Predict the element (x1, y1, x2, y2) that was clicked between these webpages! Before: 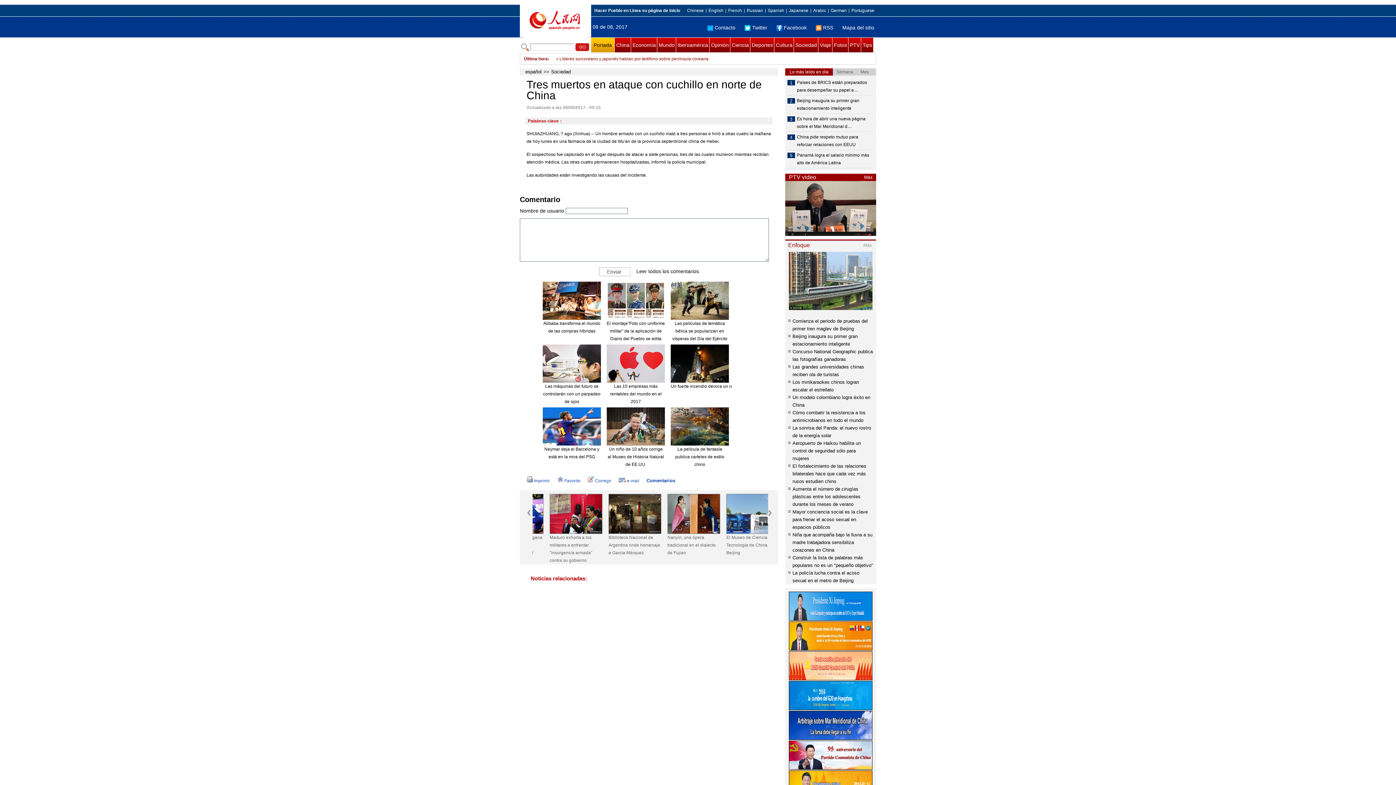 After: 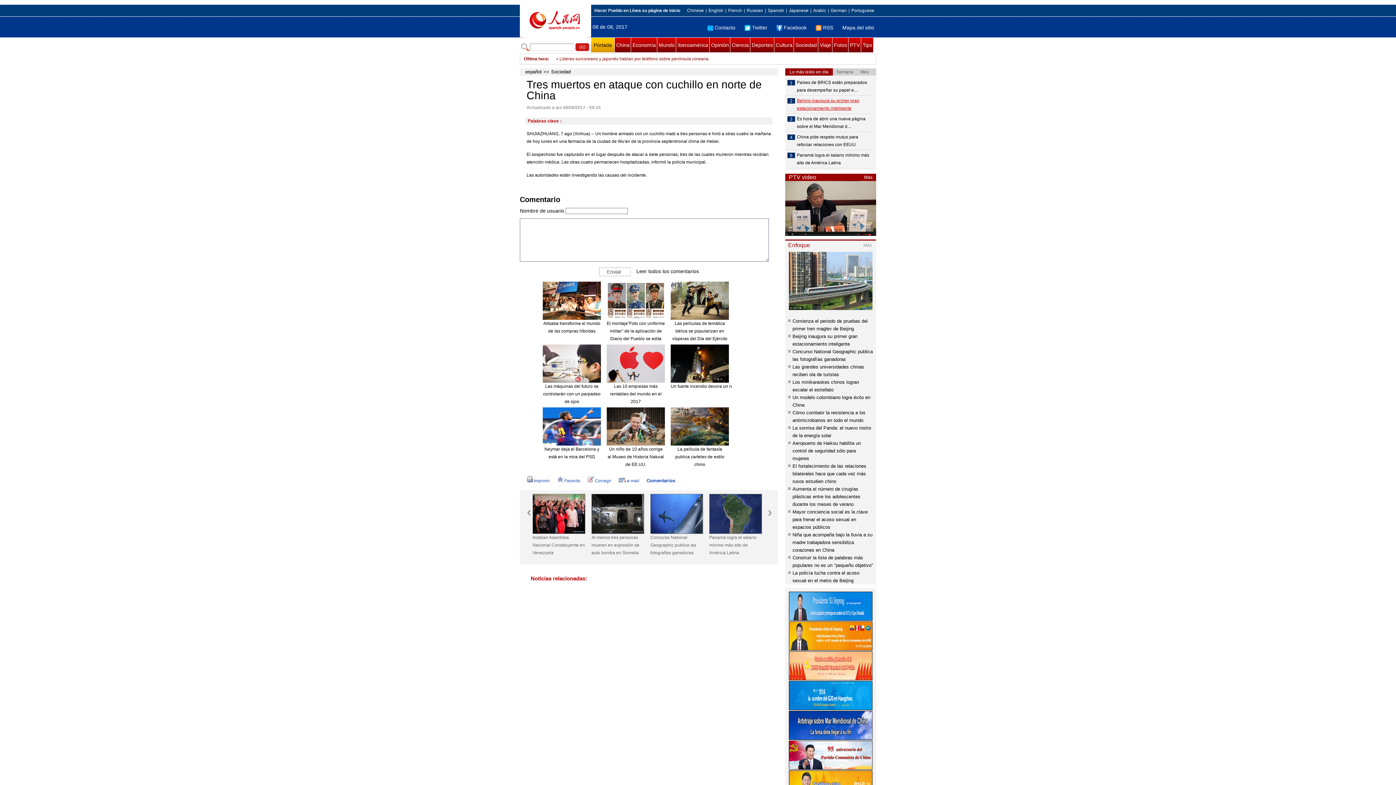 Action: bbox: (797, 97, 873, 112) label: Beijing inaugura su primer gran estacionamiento inteligente